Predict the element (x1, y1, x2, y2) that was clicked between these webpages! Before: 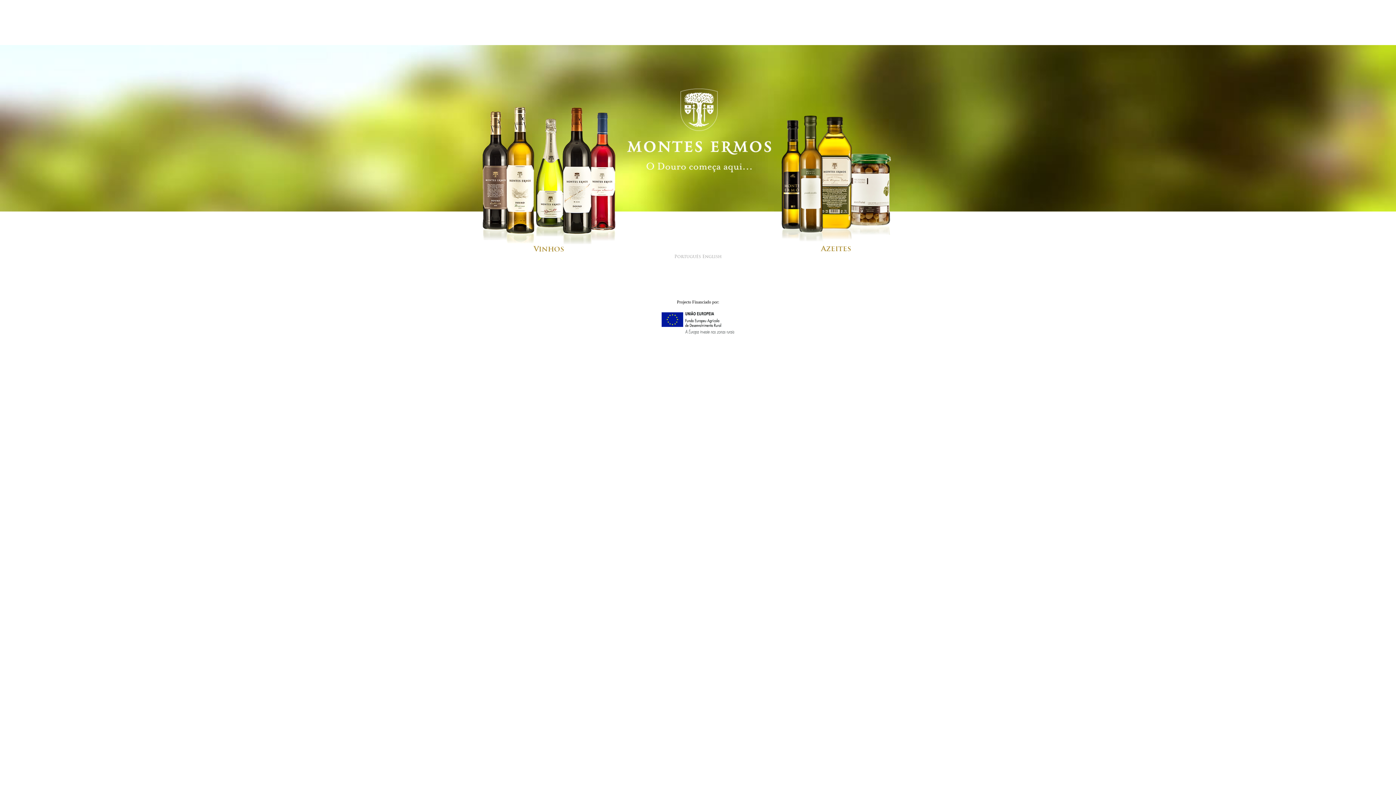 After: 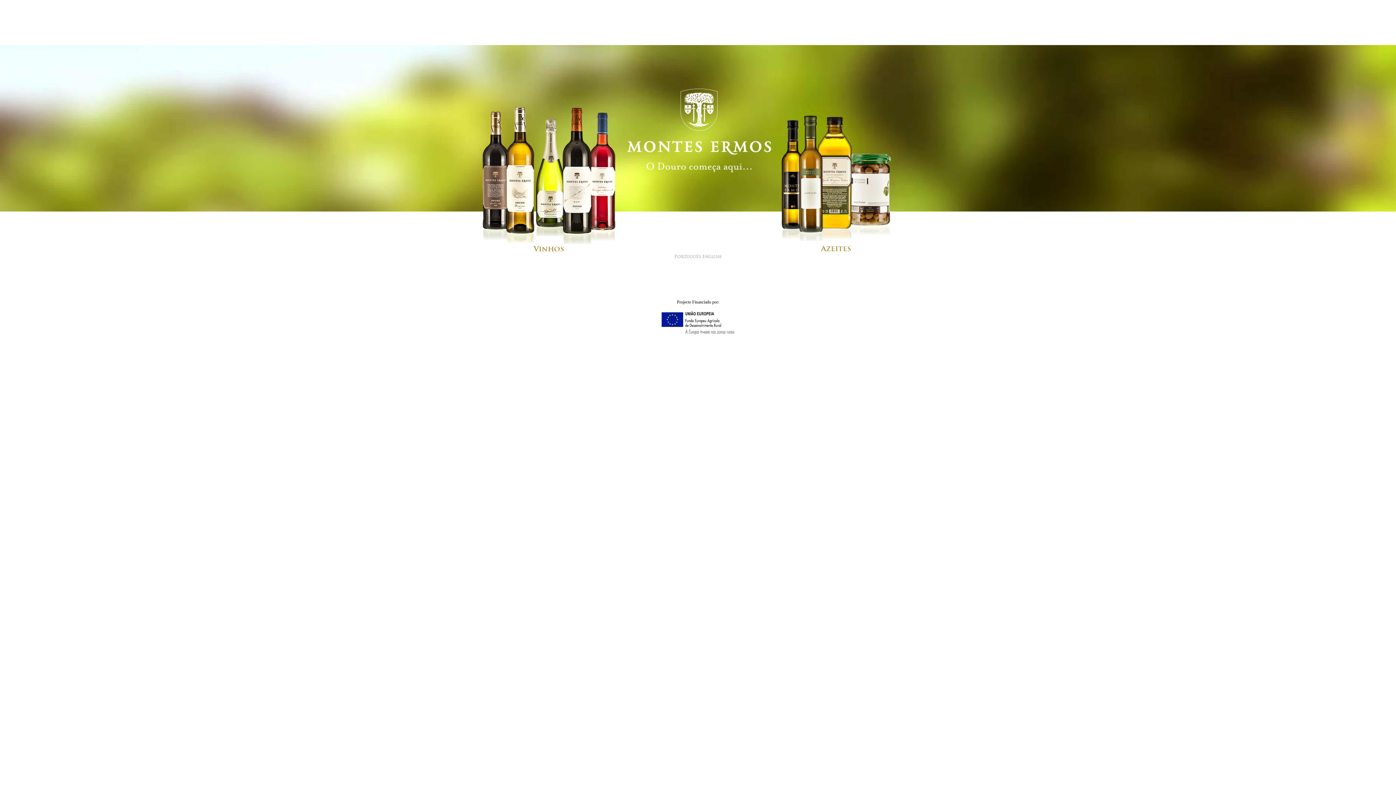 Action: label: Português bbox: (674, 254, 701, 259)